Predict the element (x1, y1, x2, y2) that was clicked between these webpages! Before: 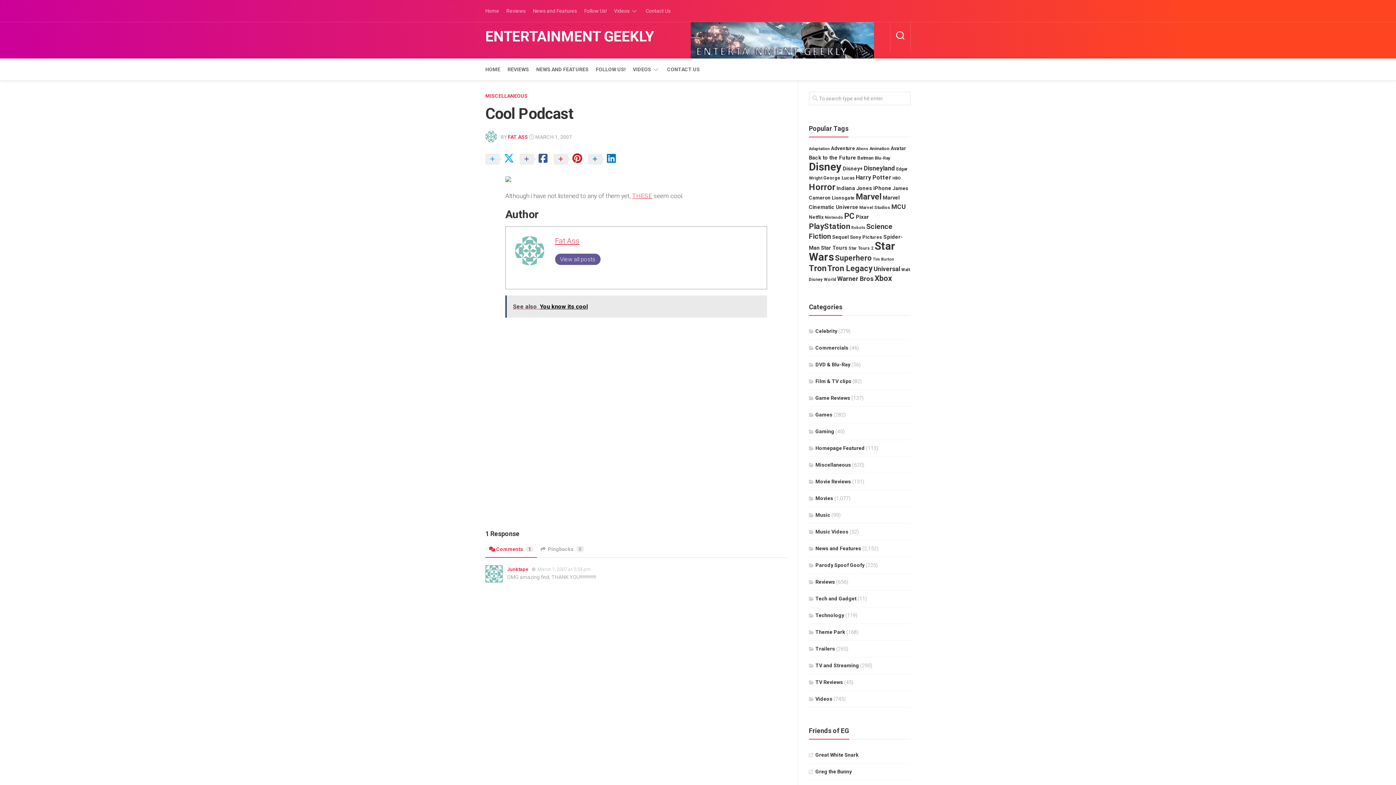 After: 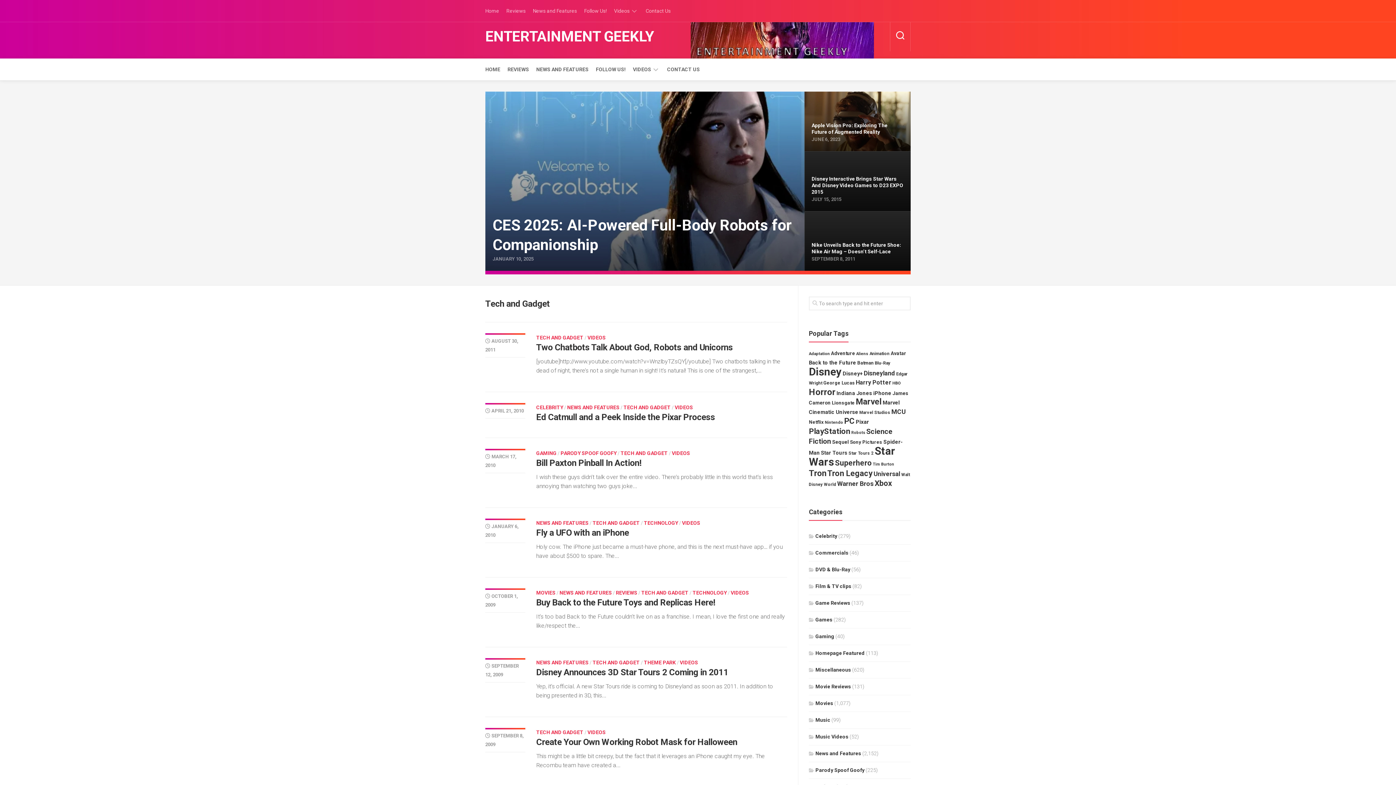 Action: bbox: (809, 596, 856, 601) label: Tech and Gadget